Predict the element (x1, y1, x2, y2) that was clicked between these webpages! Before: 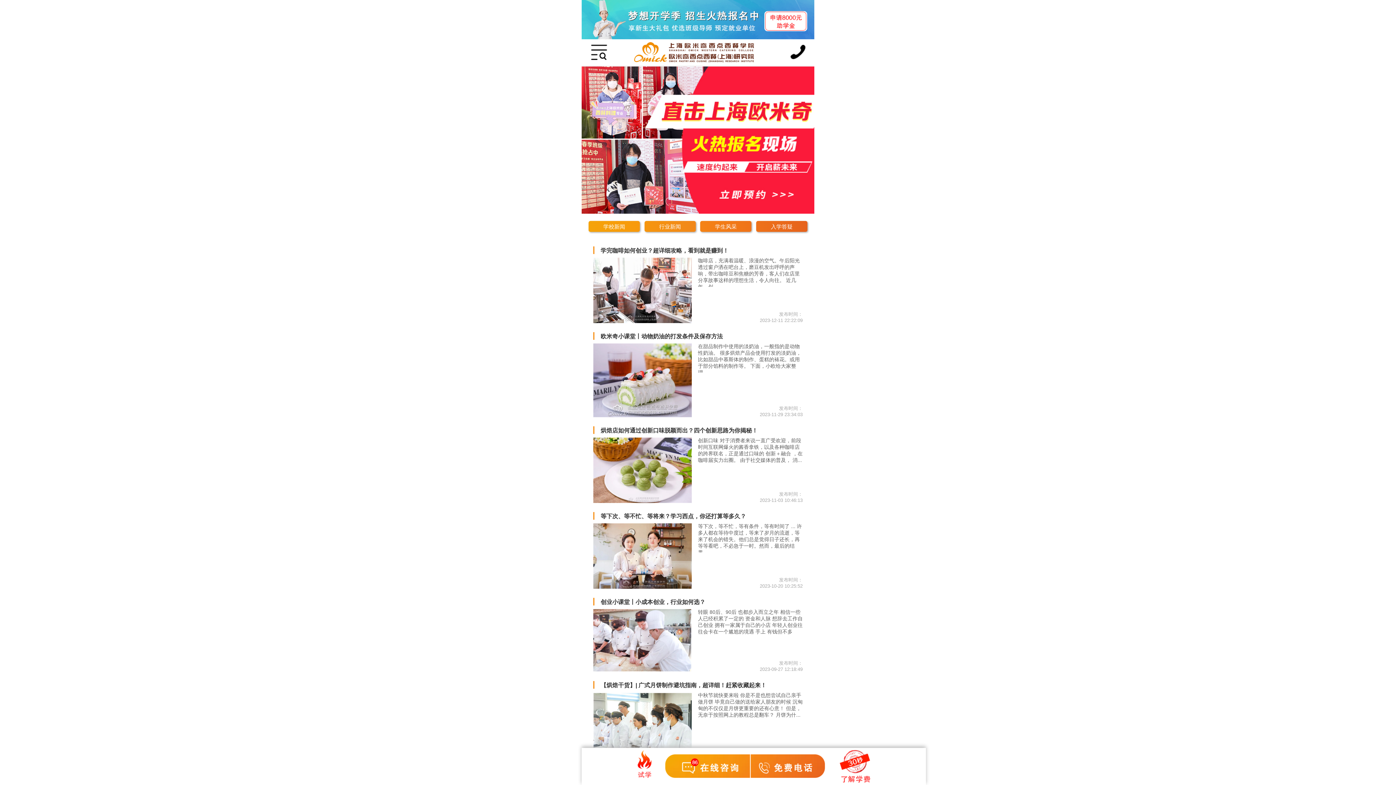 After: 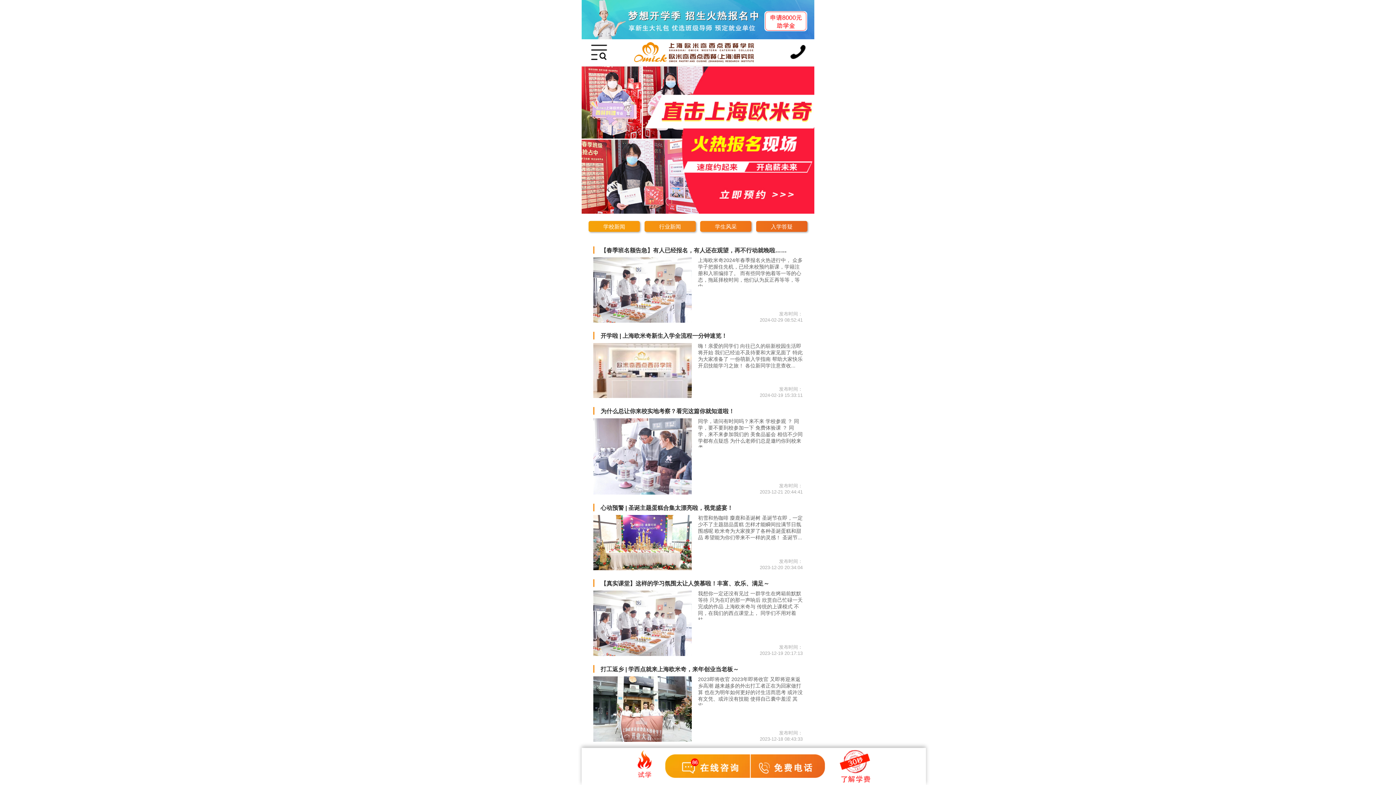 Action: bbox: (603, 223, 625, 229) label: 学校新闻